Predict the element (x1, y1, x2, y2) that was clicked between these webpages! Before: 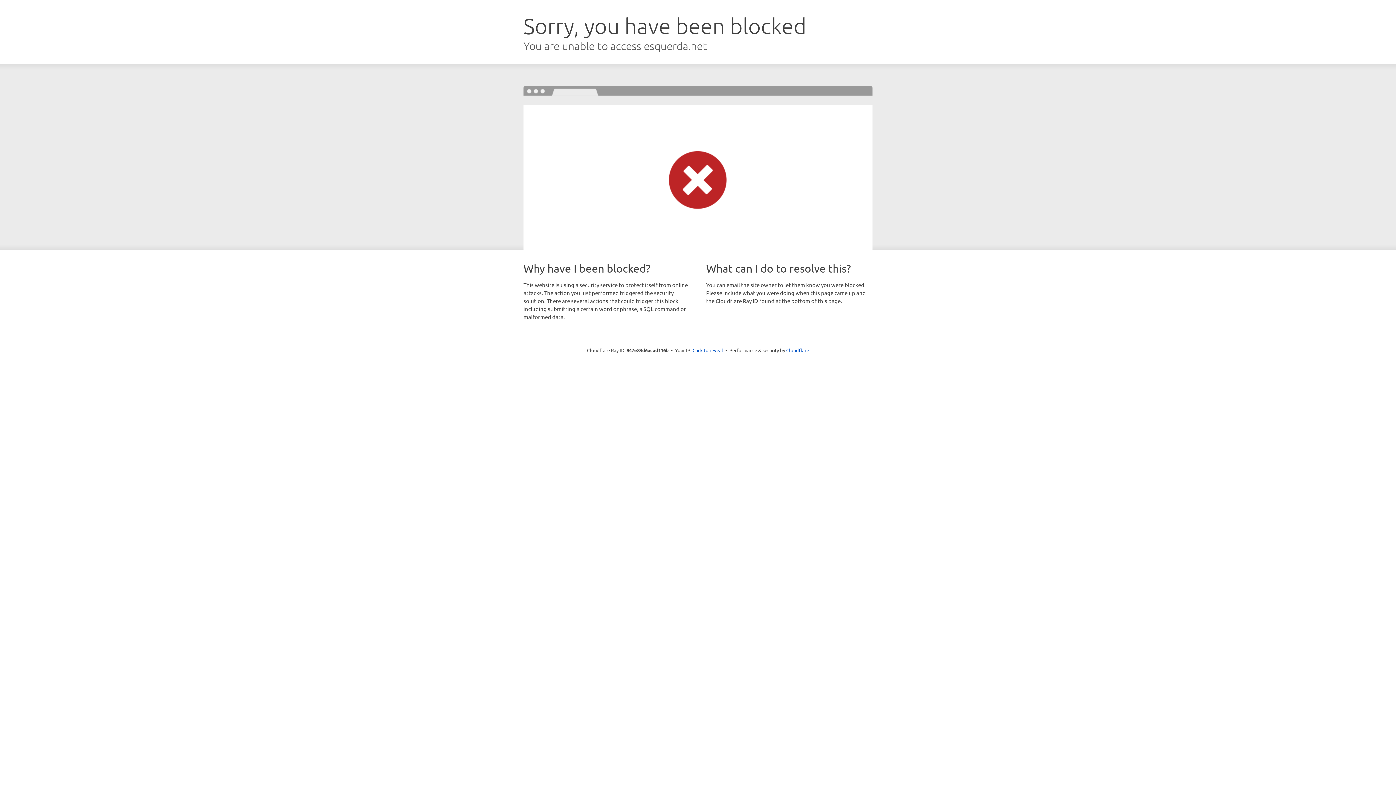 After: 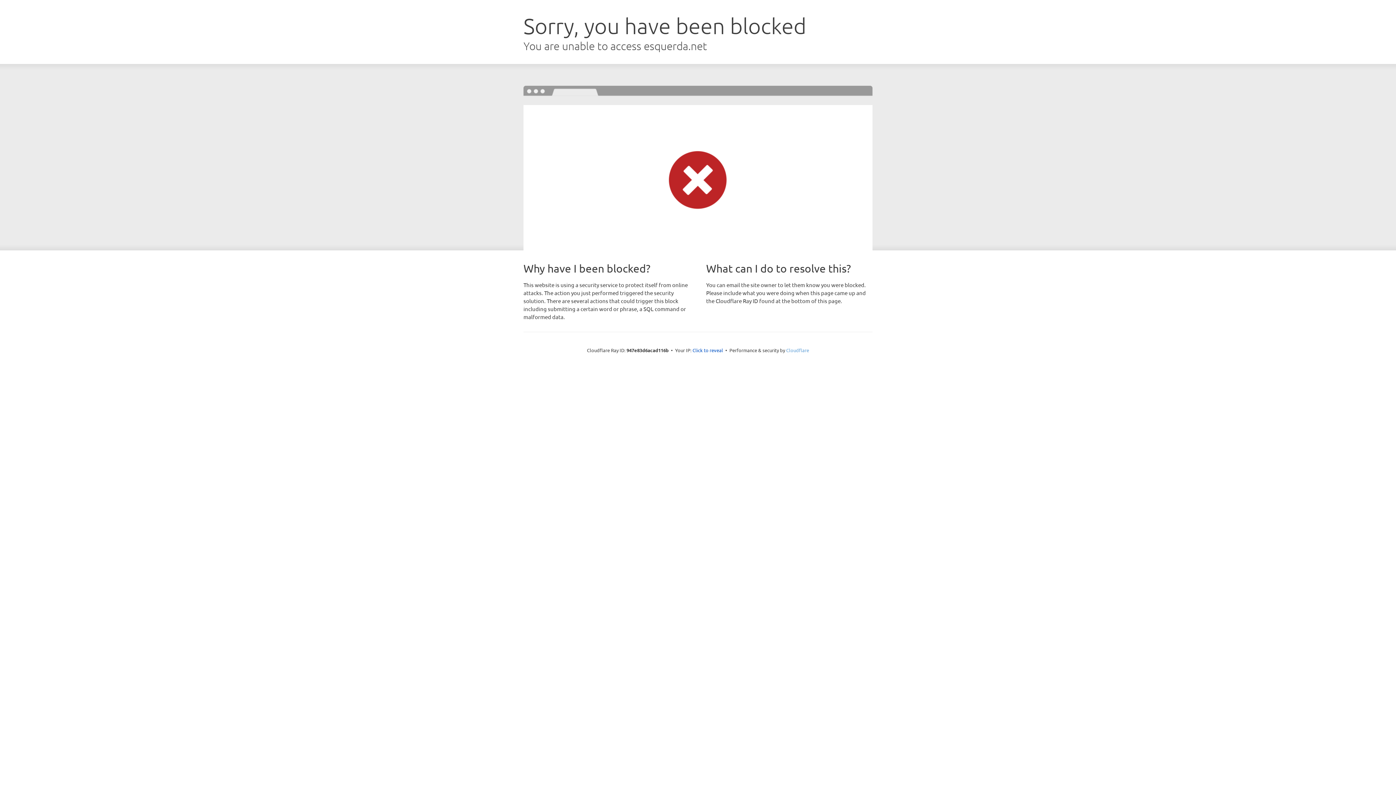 Action: label: Cloudflare bbox: (786, 347, 809, 353)